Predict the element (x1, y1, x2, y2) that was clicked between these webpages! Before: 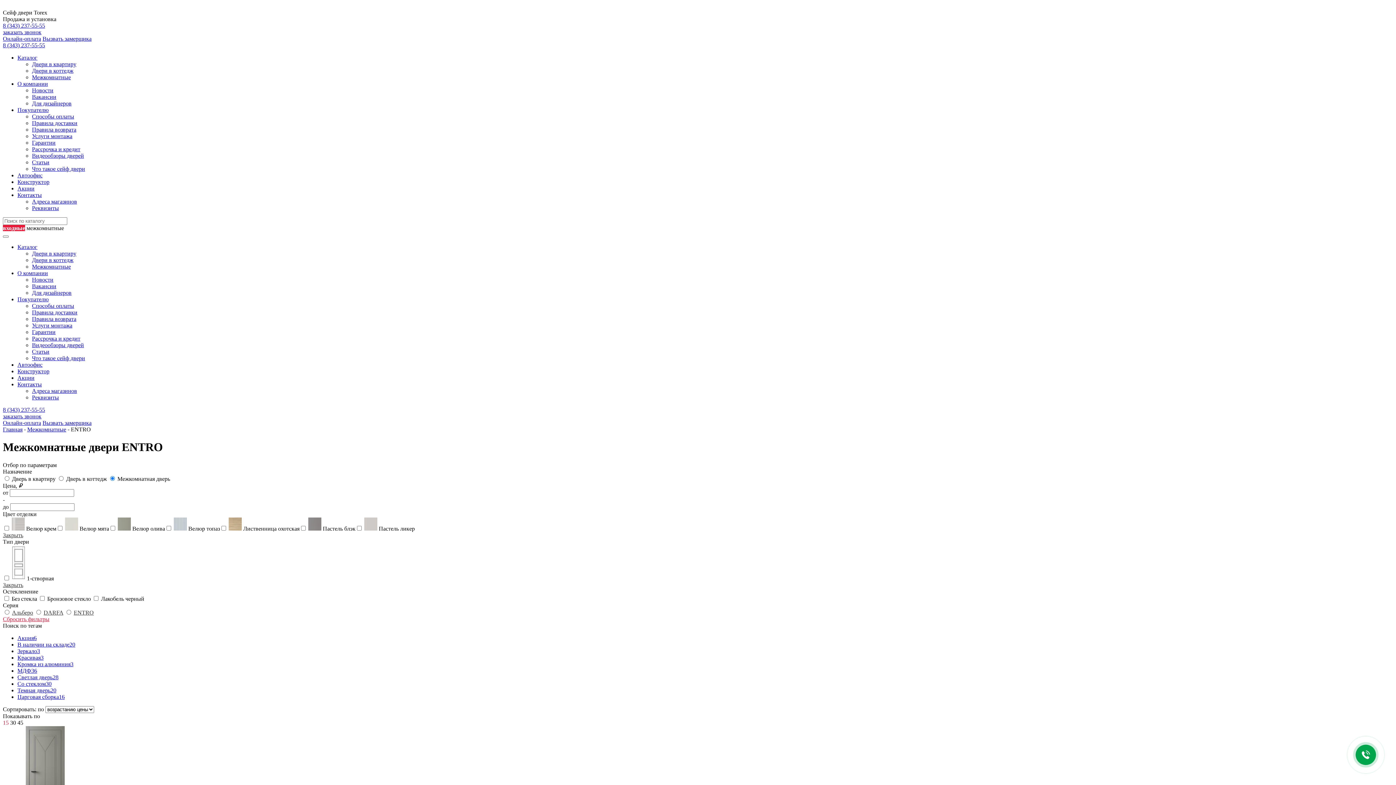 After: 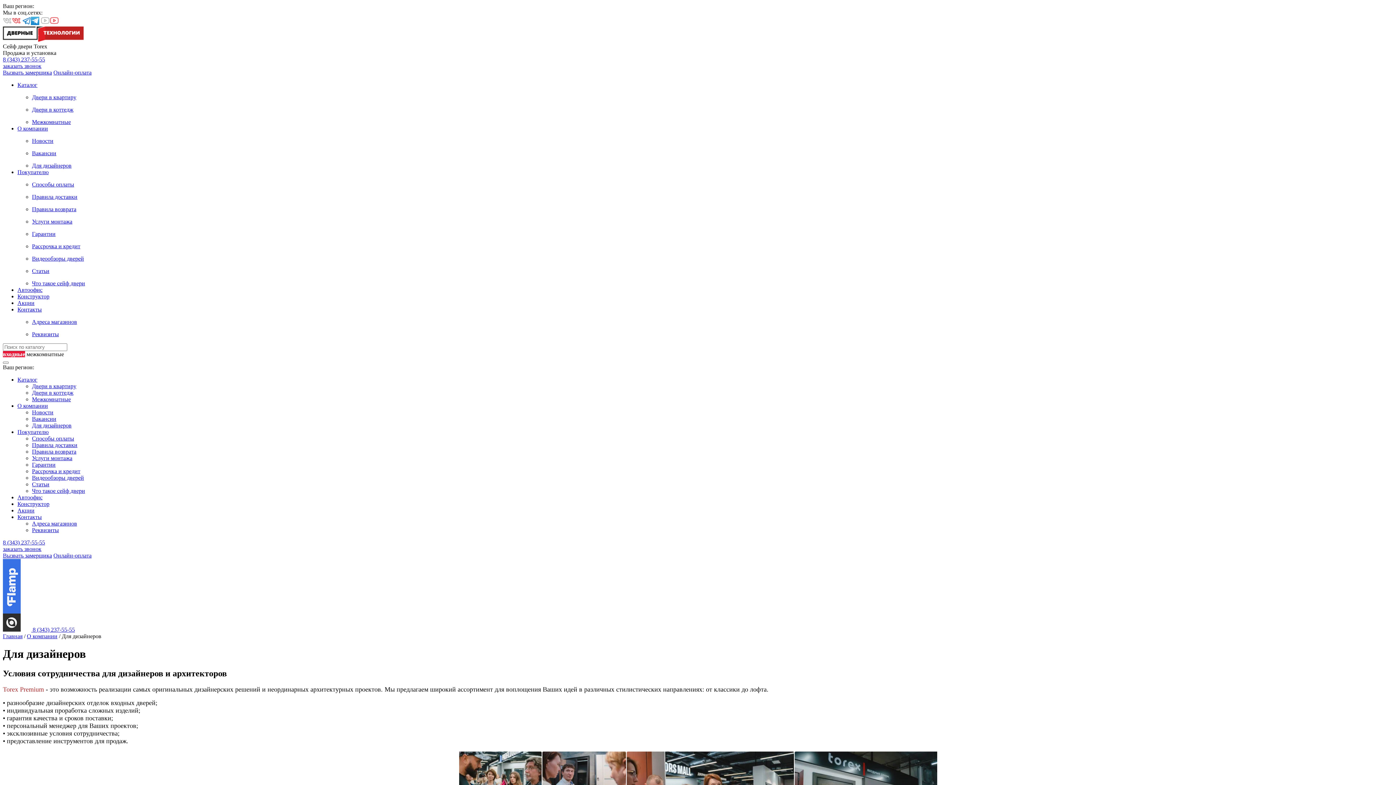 Action: bbox: (32, 100, 71, 106) label: Для дизайнеров